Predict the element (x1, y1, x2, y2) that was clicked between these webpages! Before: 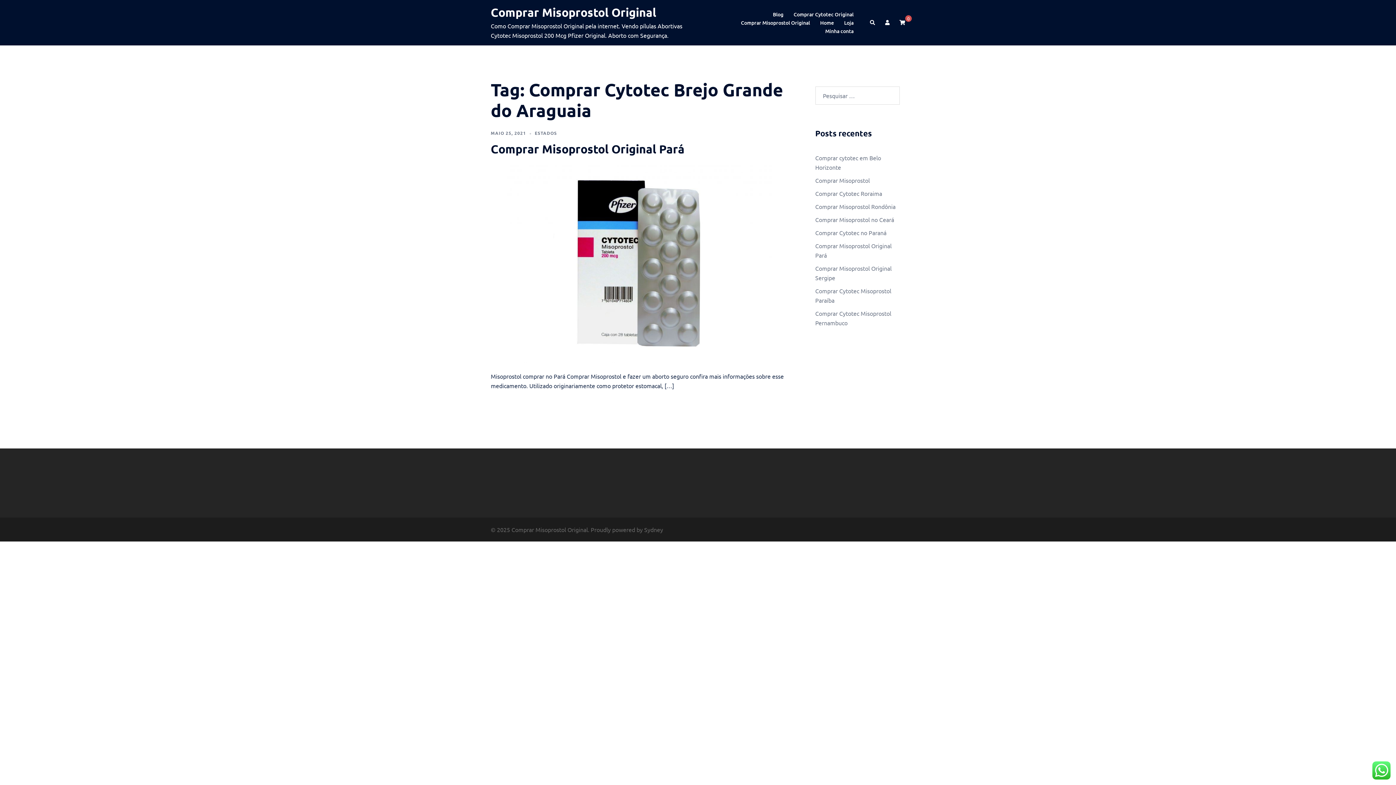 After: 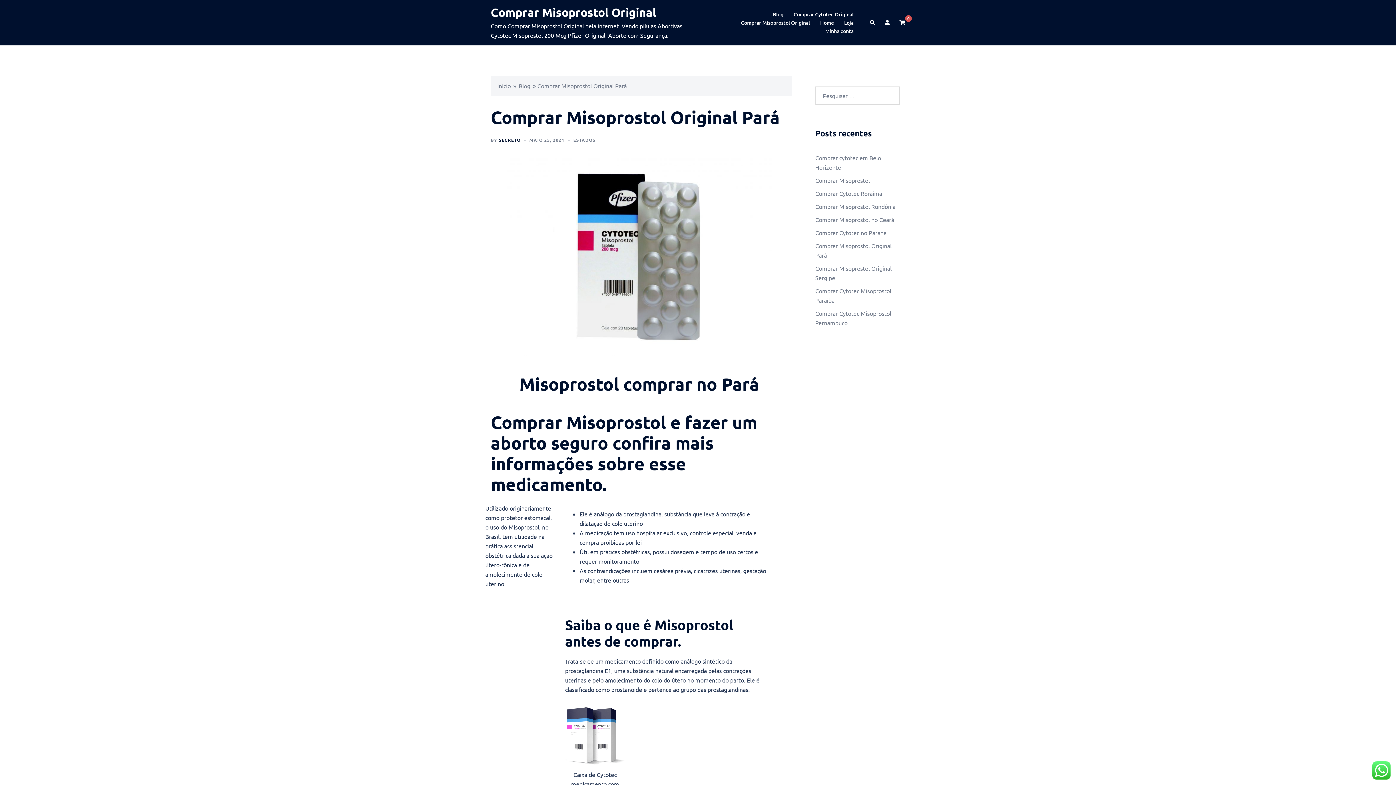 Action: label: Comprar Misoprostol Original Pará bbox: (490, 141, 684, 156)